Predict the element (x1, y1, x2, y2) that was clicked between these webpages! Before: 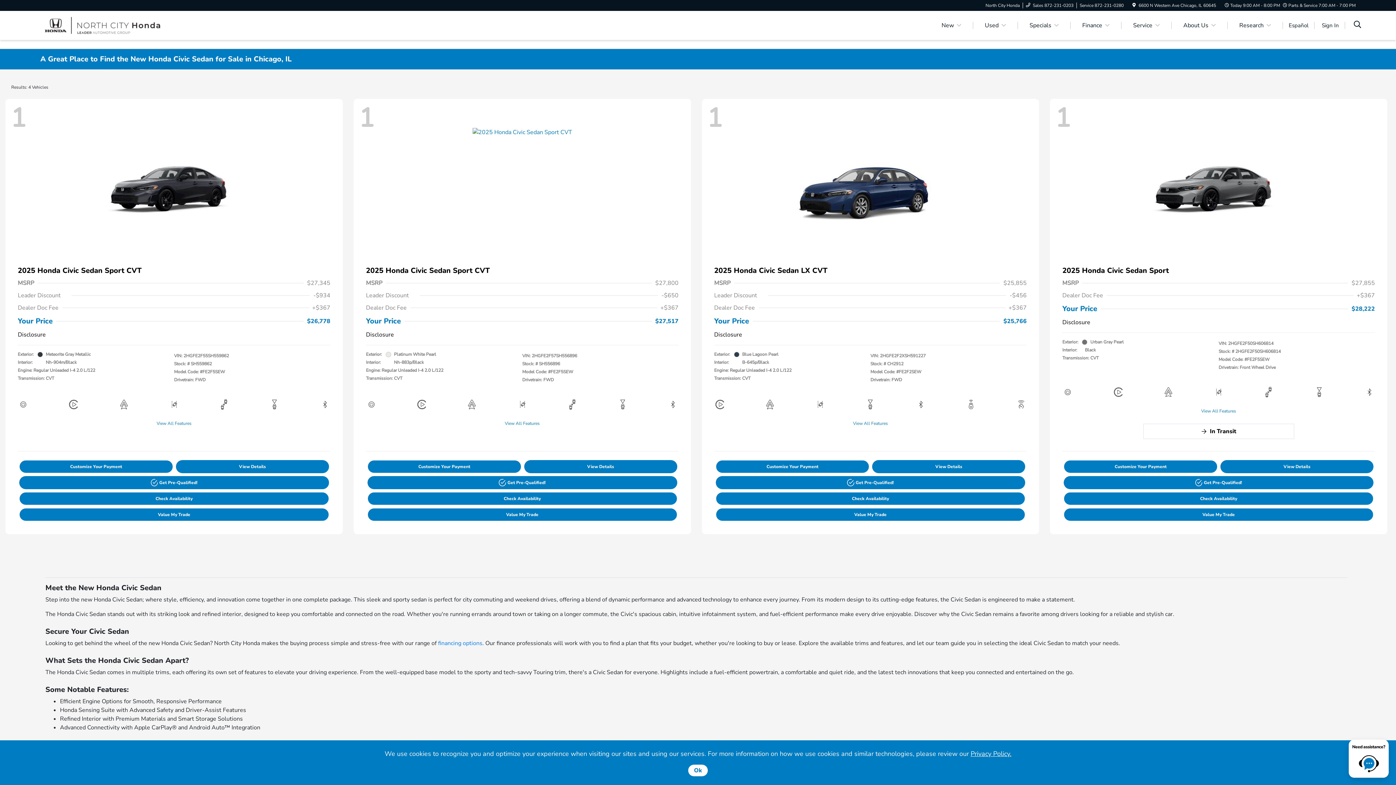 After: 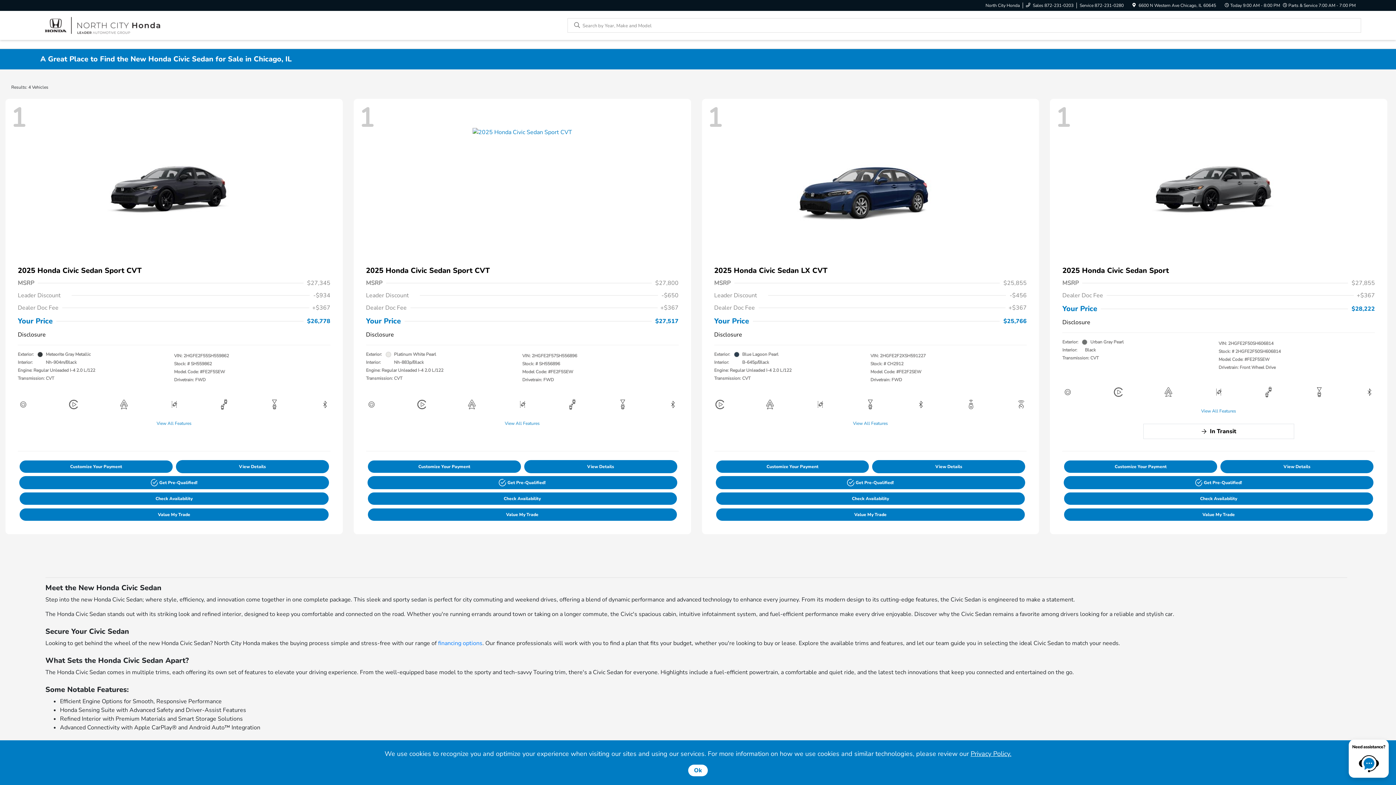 Action: bbox: (1354, 20, 1361, 30)